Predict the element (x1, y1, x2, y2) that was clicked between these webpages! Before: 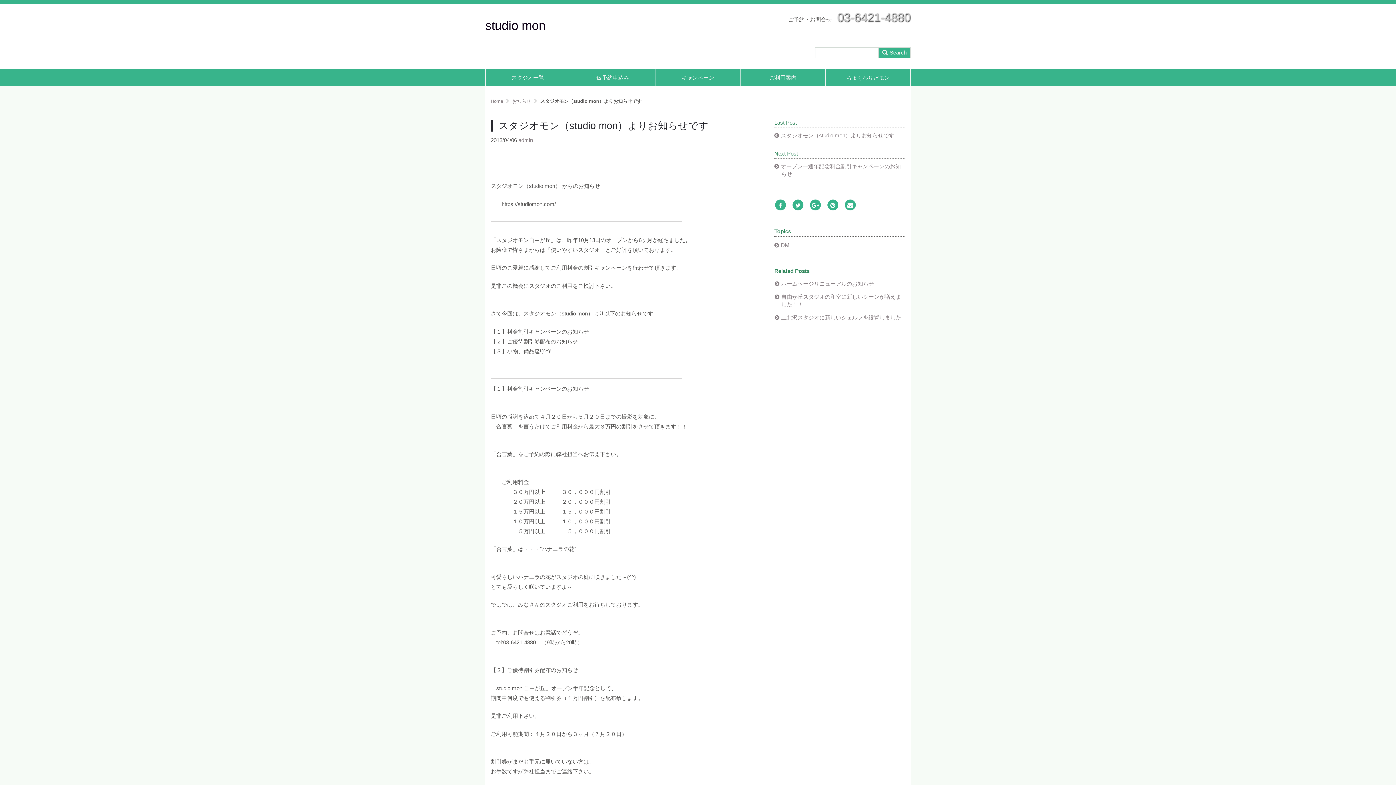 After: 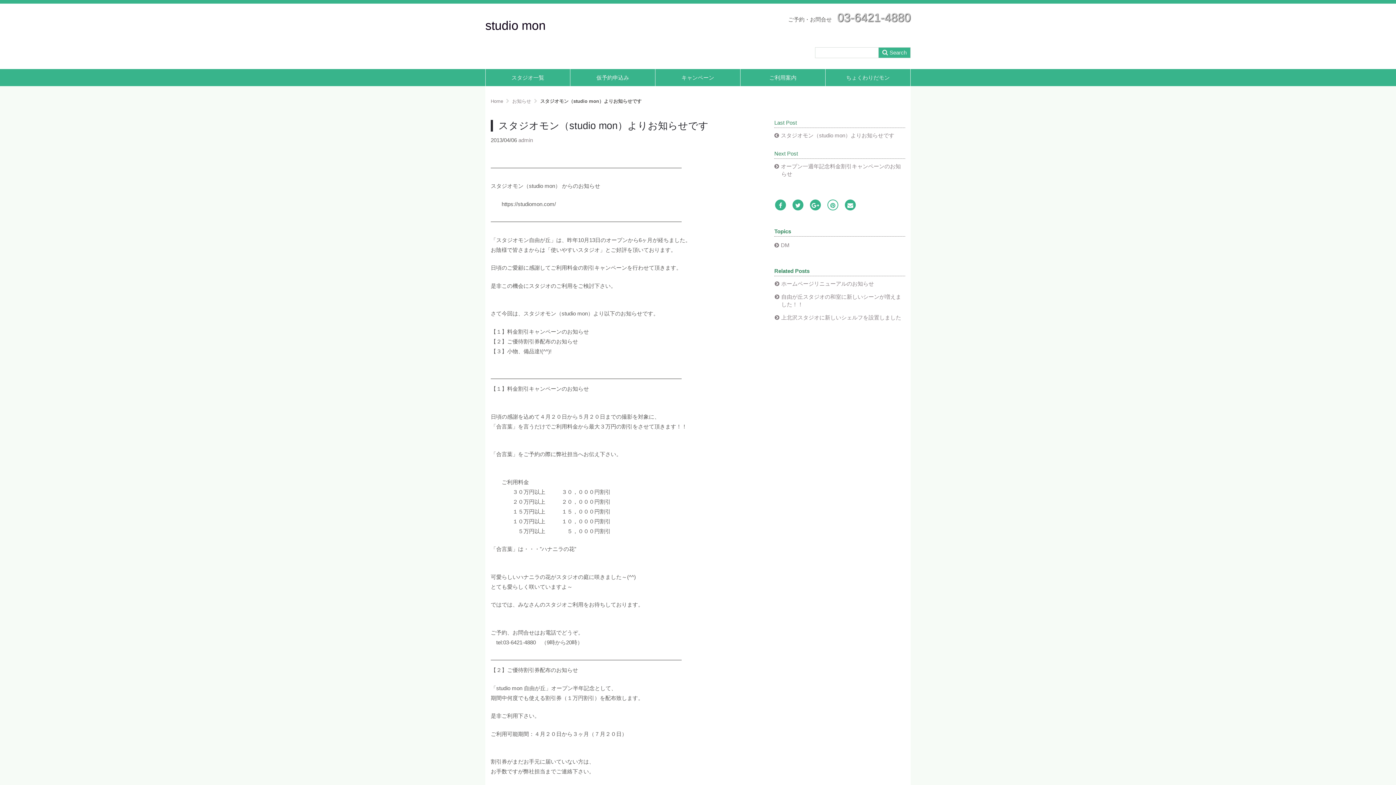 Action: bbox: (826, 202, 839, 208) label: Pinterest